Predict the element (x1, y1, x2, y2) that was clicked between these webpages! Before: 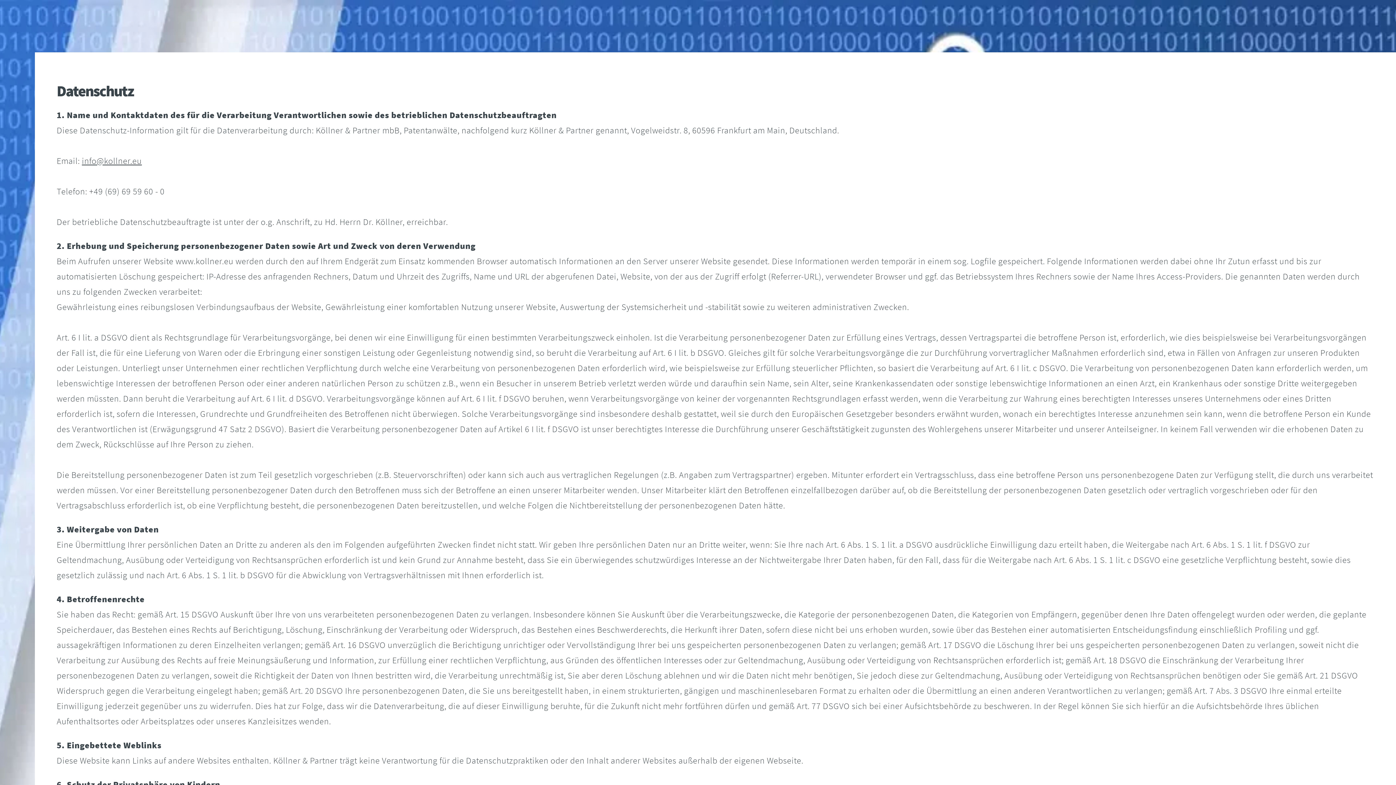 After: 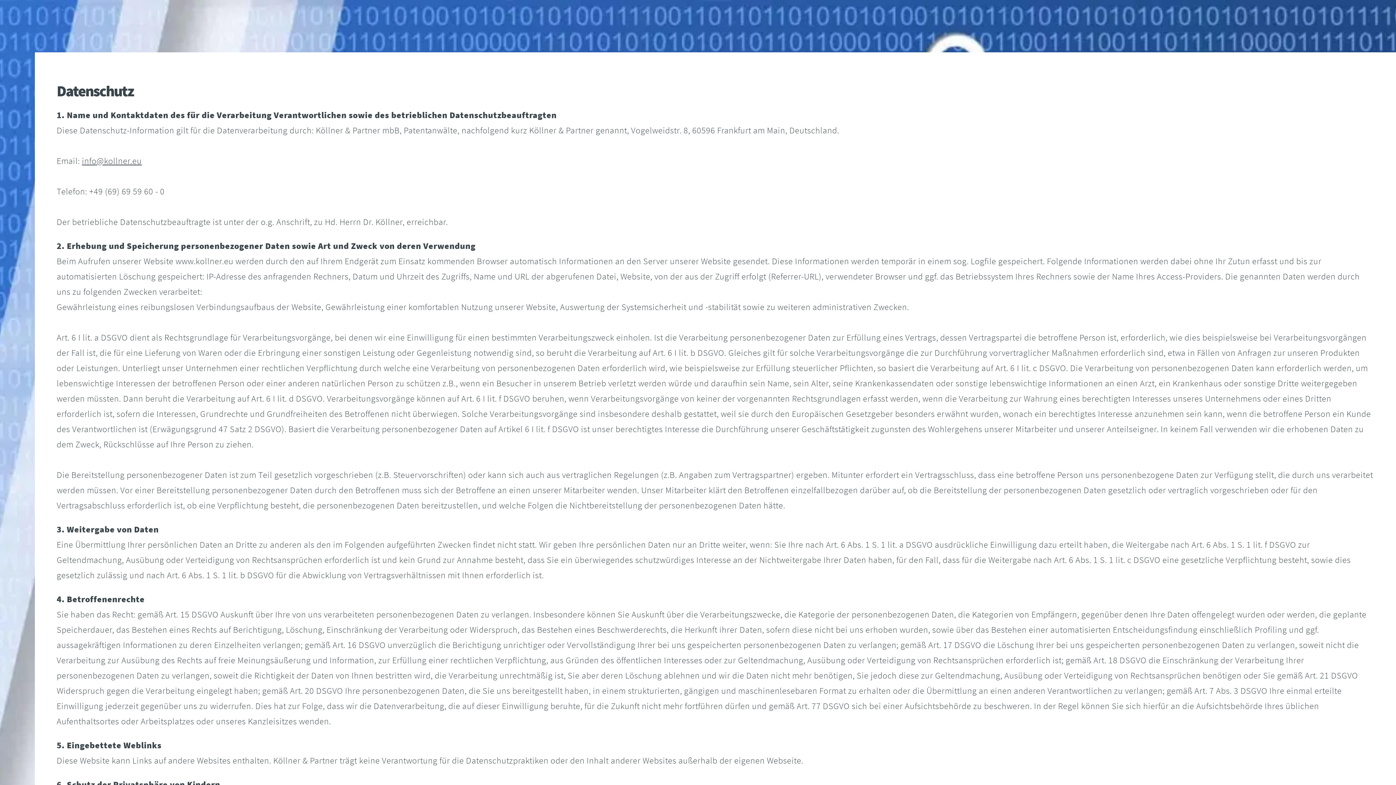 Action: label: info@kollner.eu bbox: (81, 155, 141, 166)